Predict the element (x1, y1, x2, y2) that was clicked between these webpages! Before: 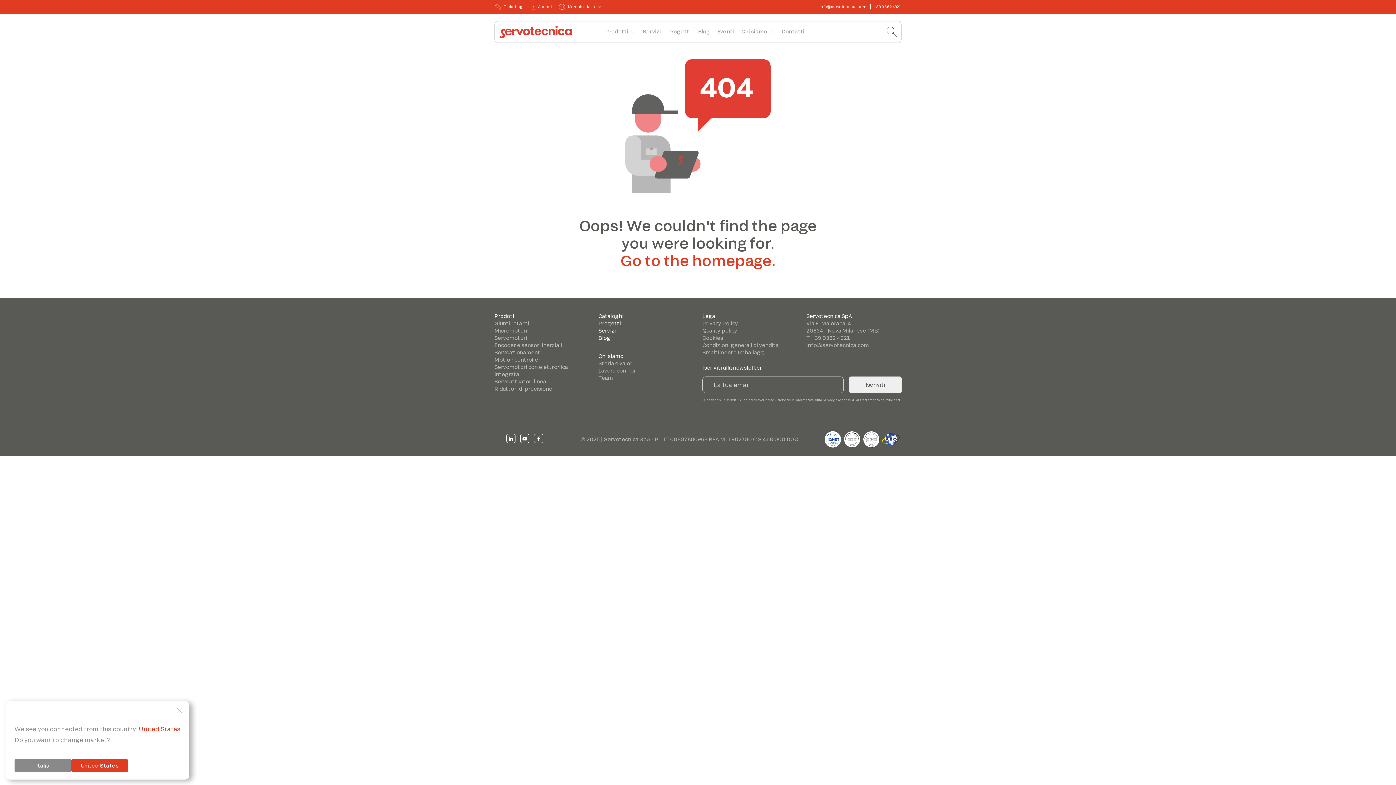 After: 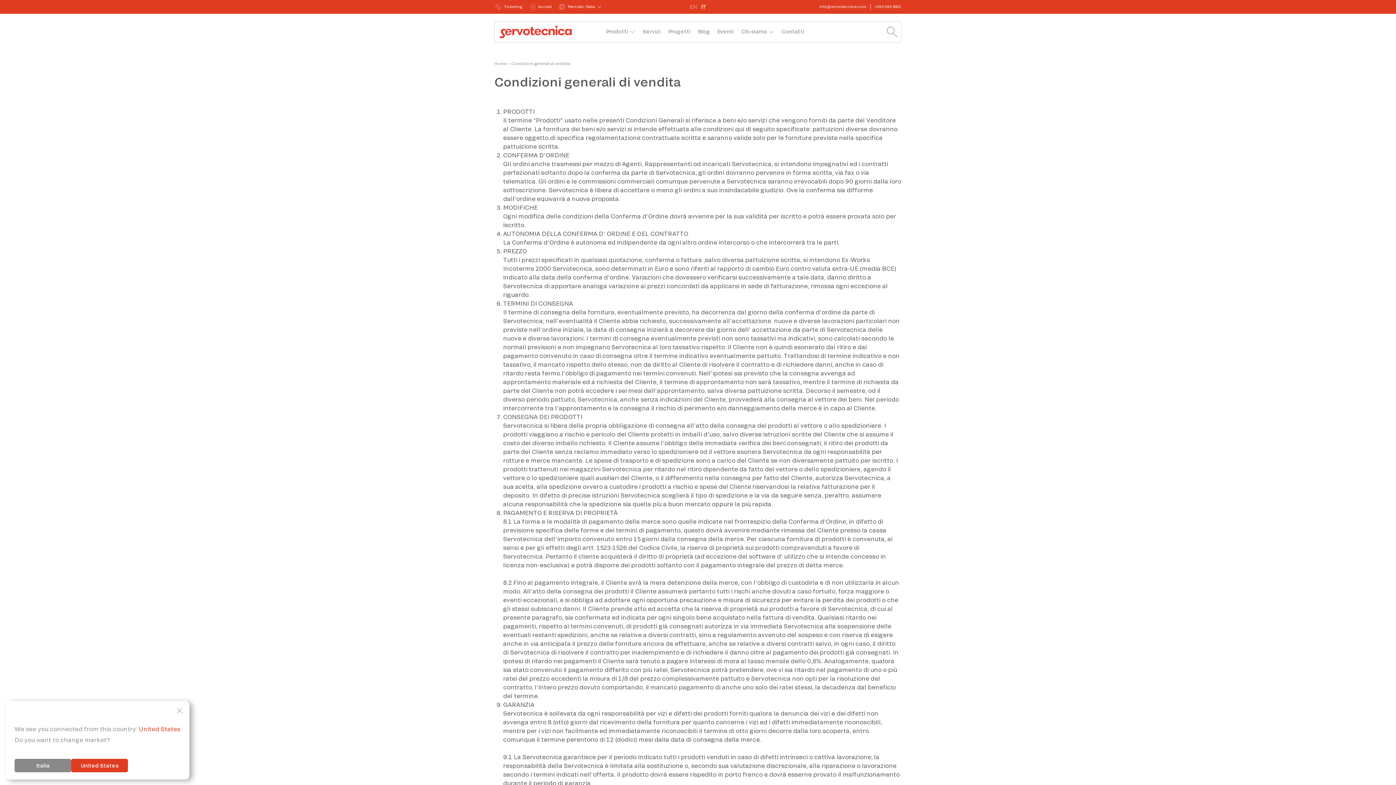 Action: bbox: (702, 342, 778, 348) label: Condizioni generali di vendita